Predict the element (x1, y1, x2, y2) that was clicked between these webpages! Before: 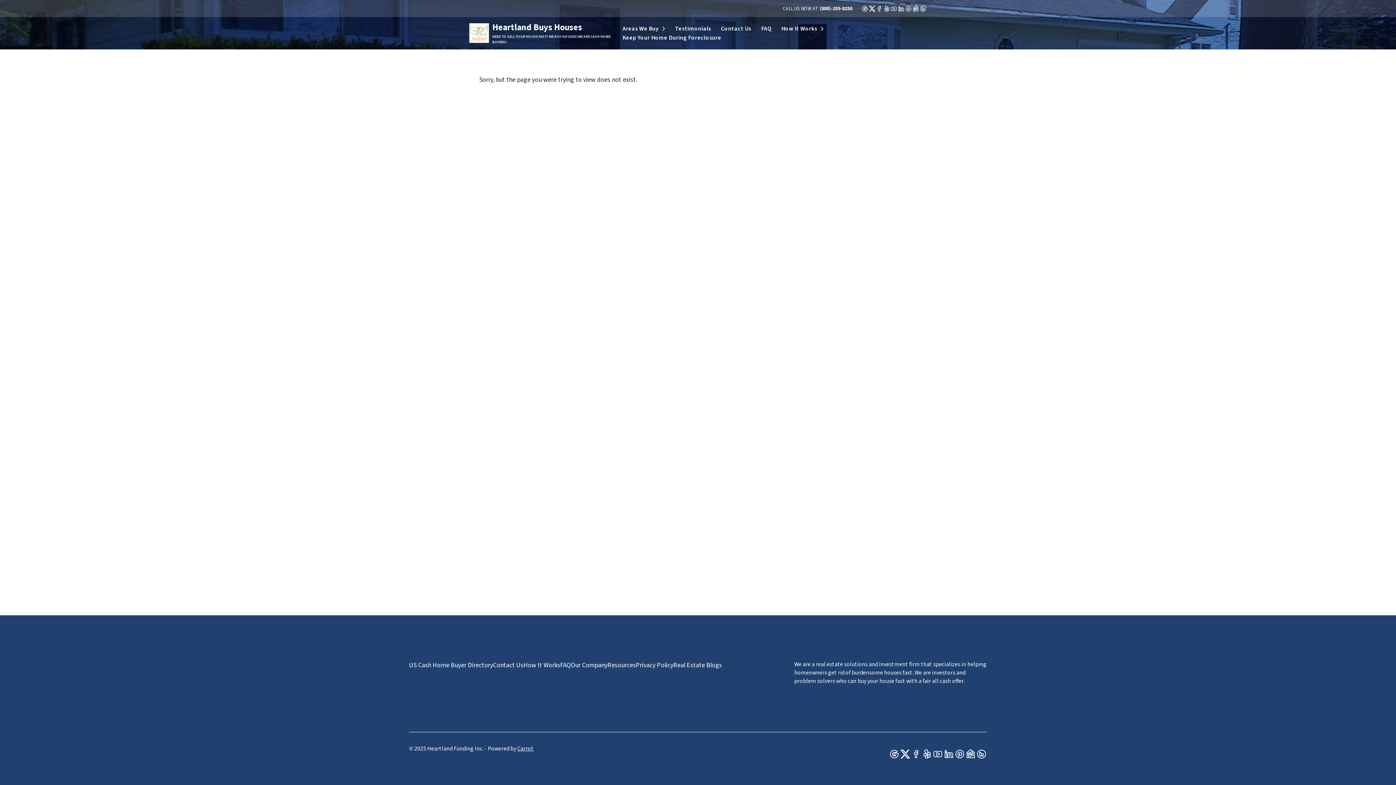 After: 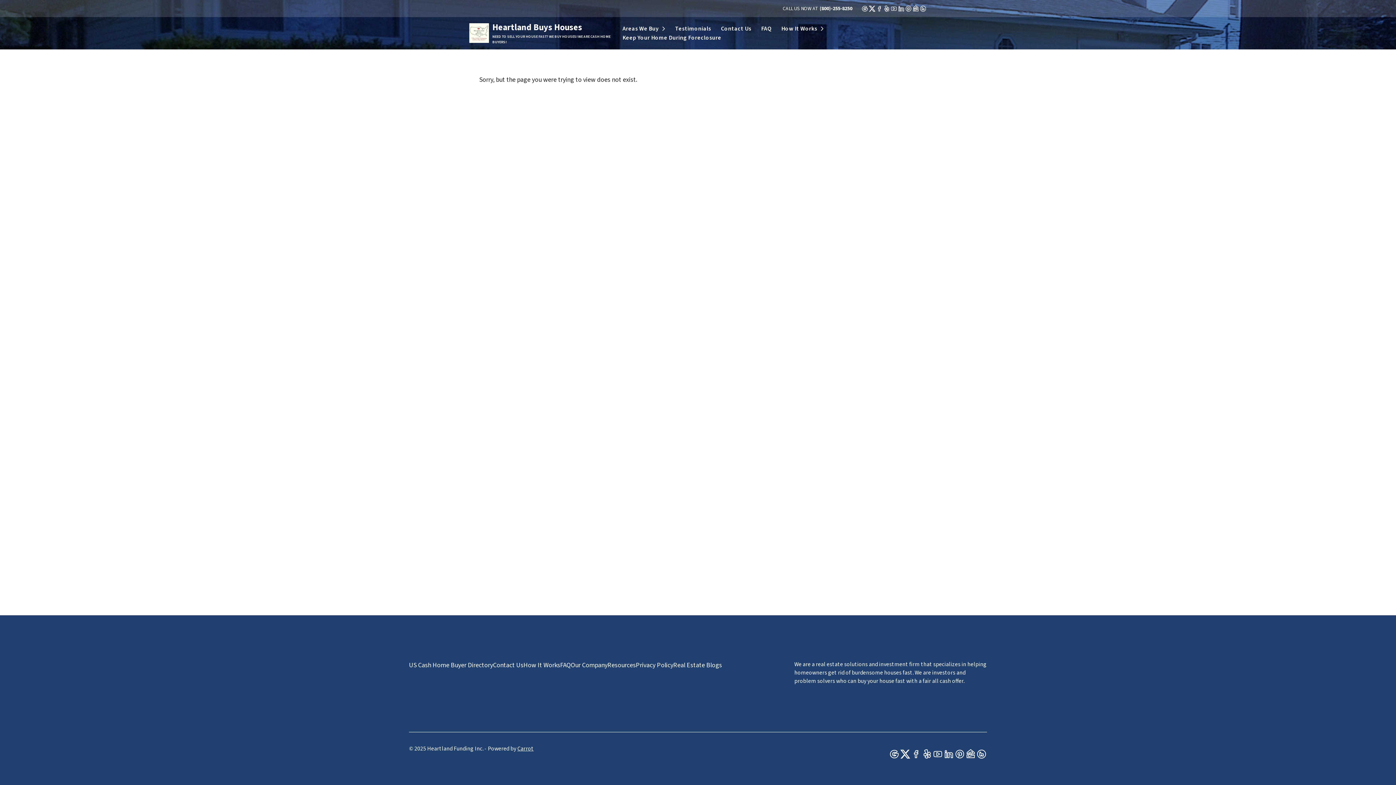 Action: label: LinkedIn bbox: (943, 749, 954, 760)